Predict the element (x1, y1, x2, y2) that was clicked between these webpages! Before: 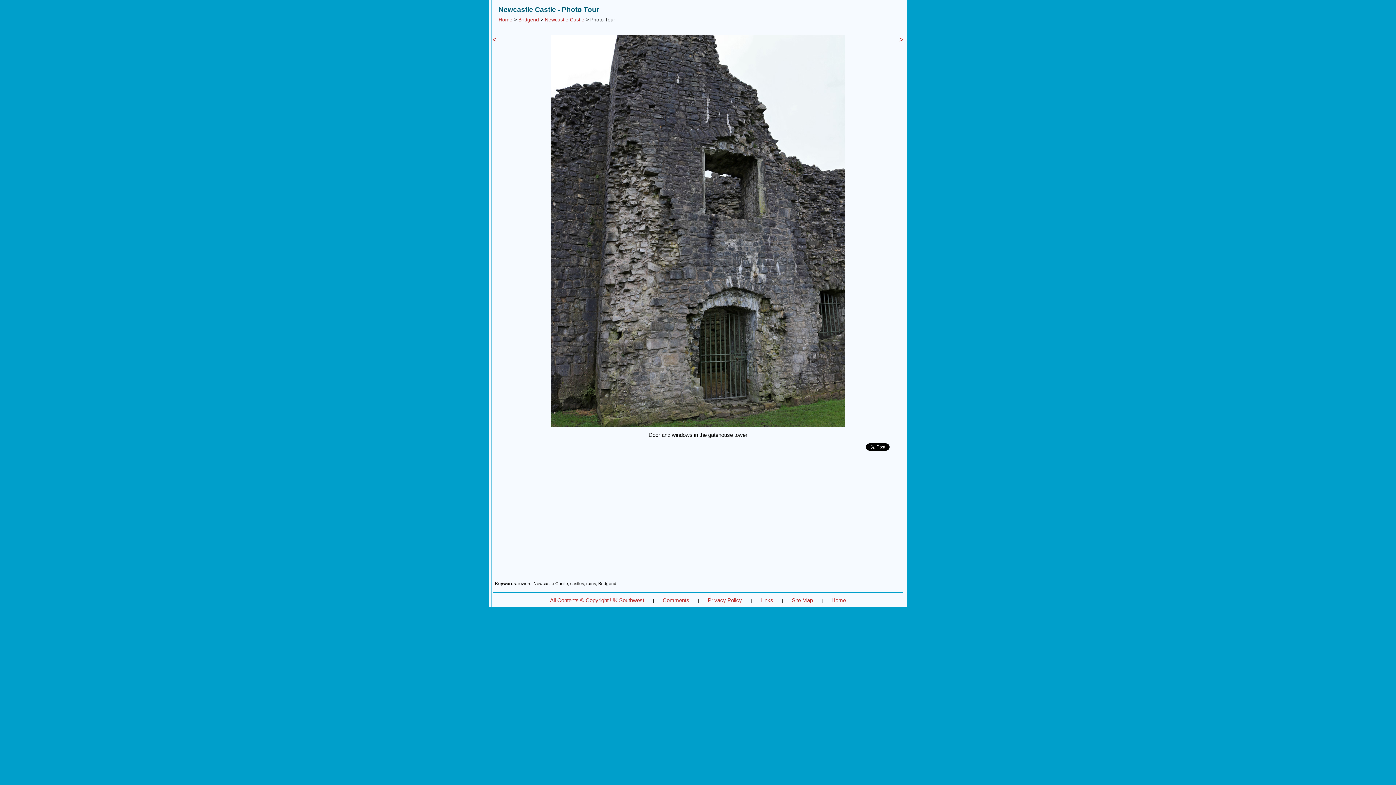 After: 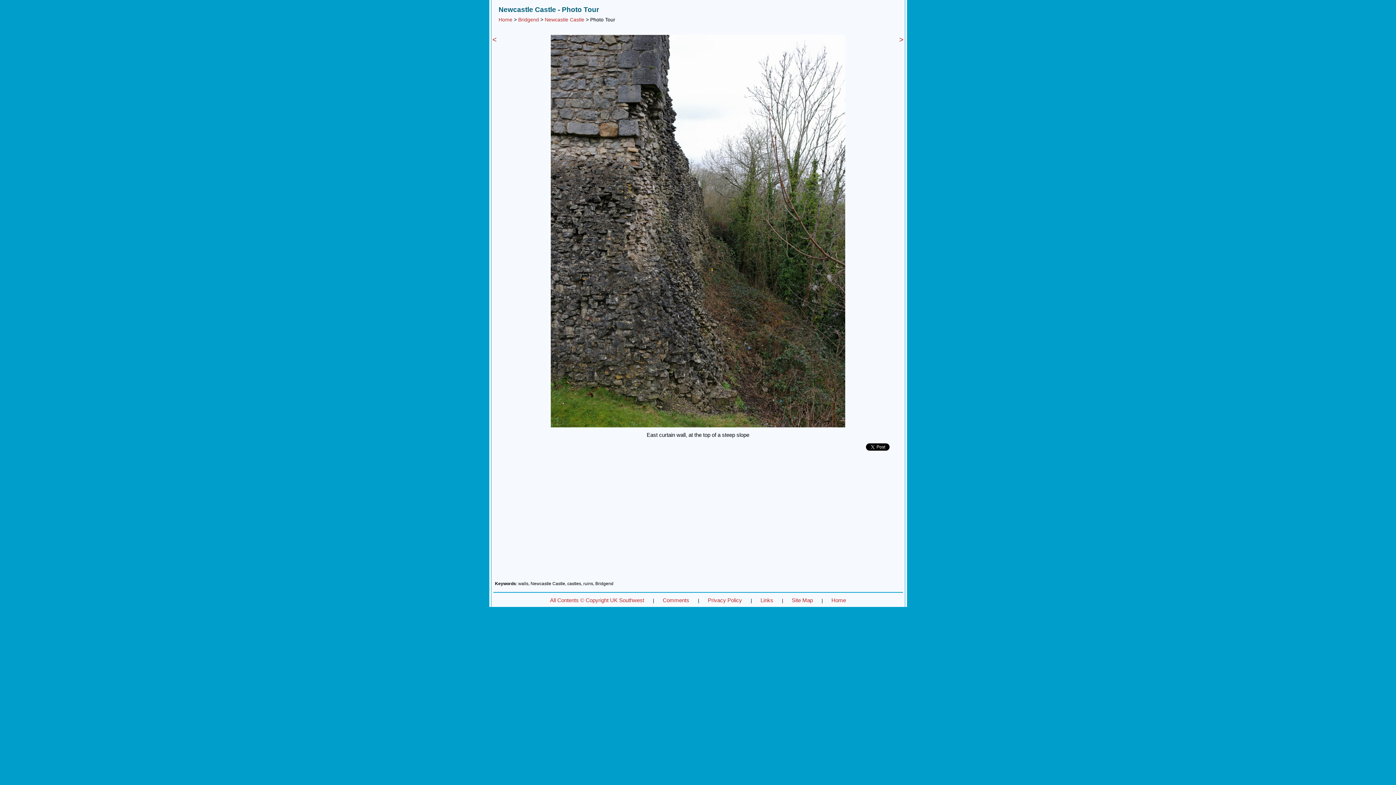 Action: bbox: (550, 422, 845, 428)